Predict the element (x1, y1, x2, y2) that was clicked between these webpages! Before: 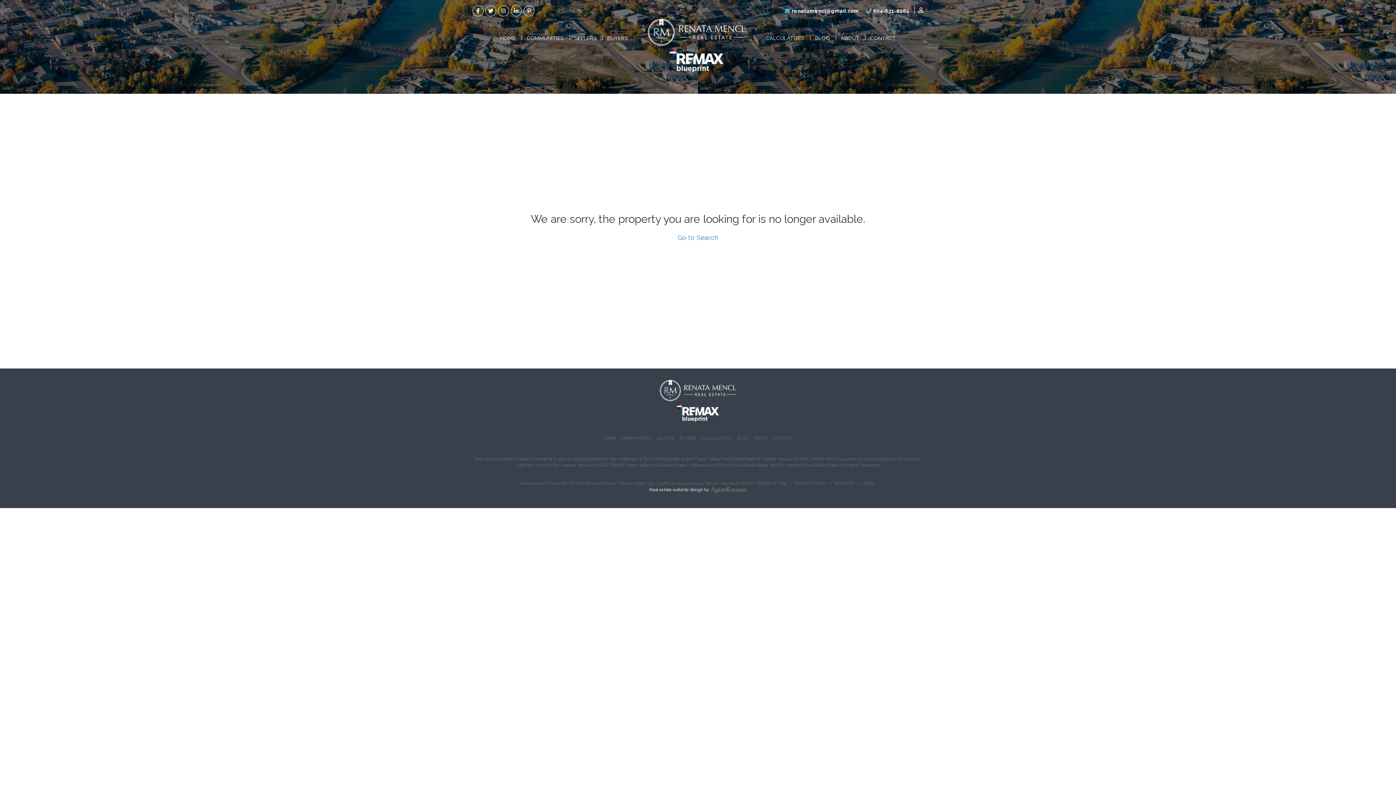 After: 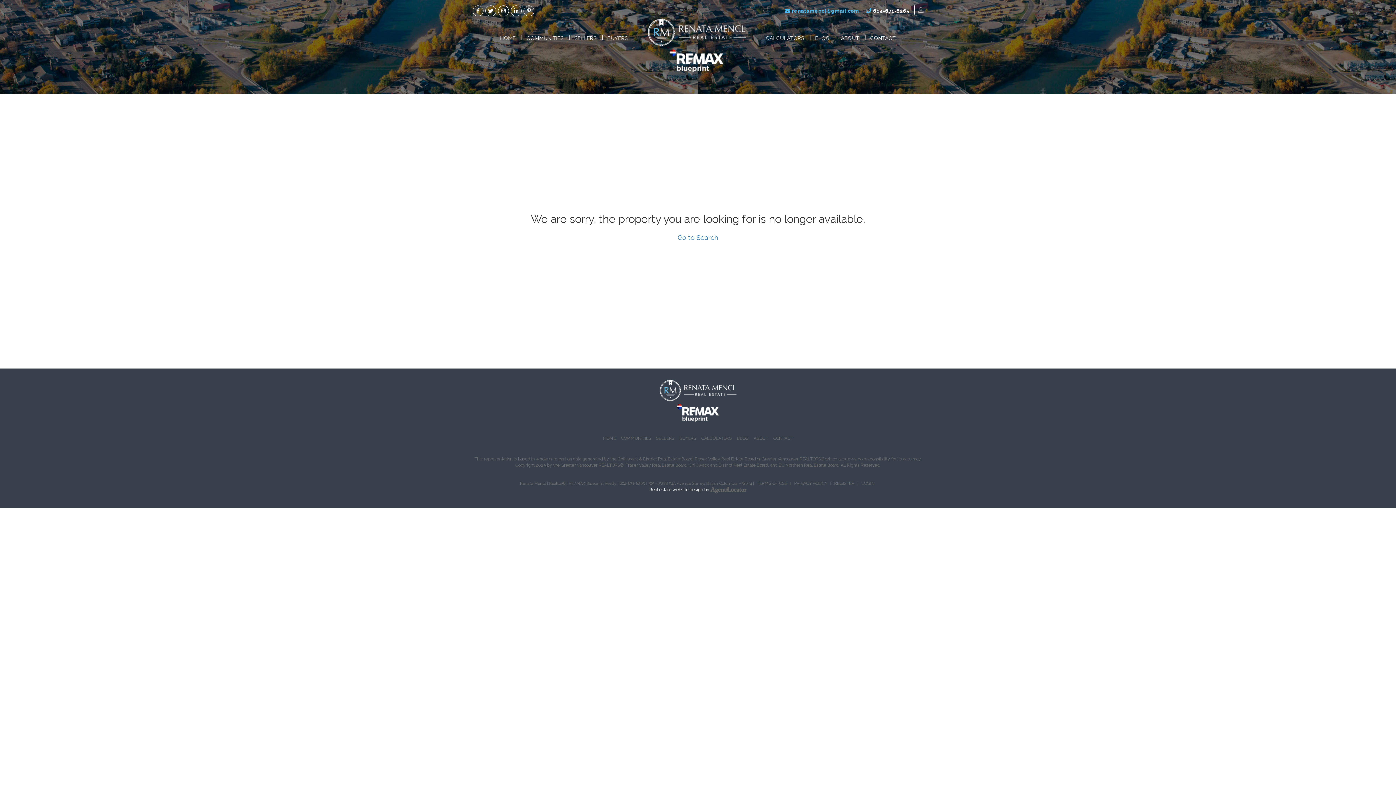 Action: label: renatamencl@gmail.com bbox: (792, 7, 859, 14)